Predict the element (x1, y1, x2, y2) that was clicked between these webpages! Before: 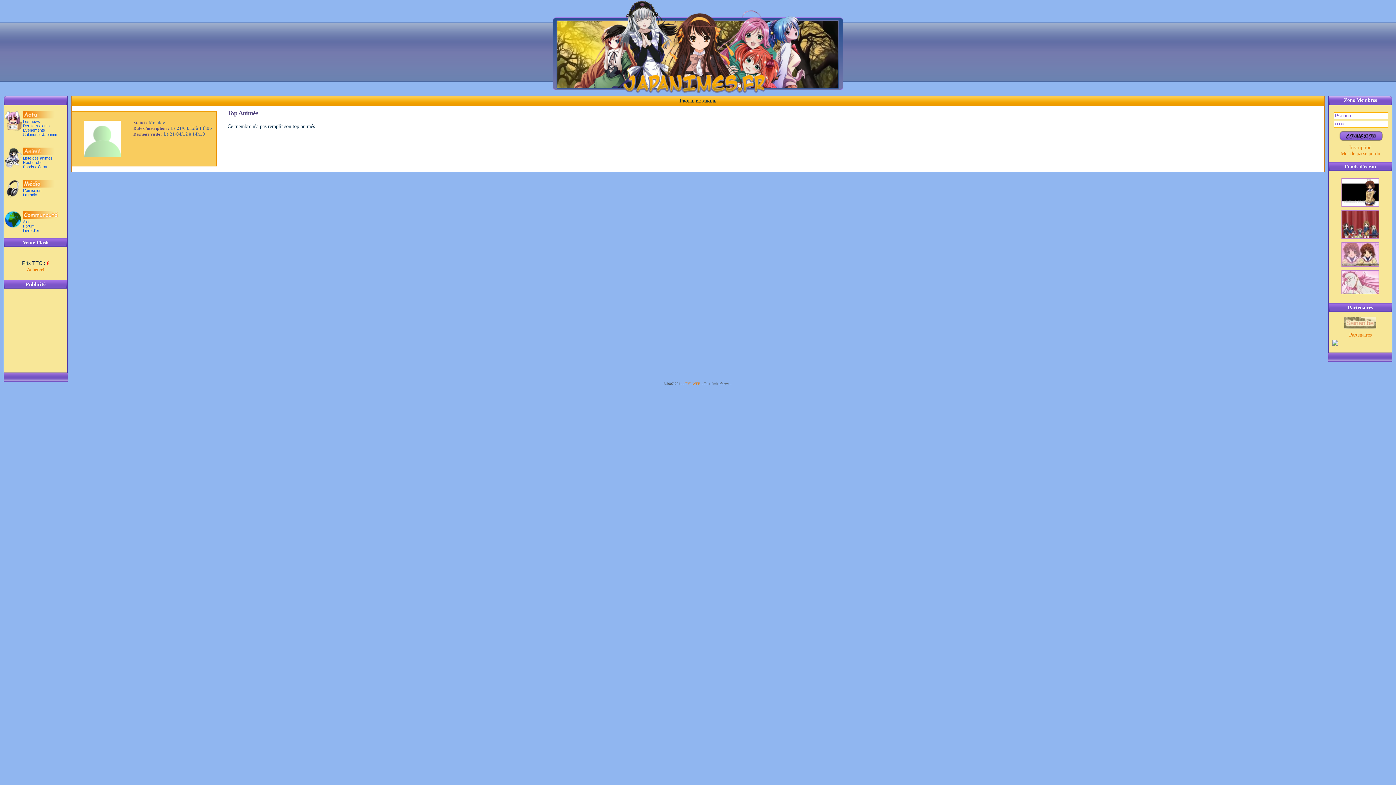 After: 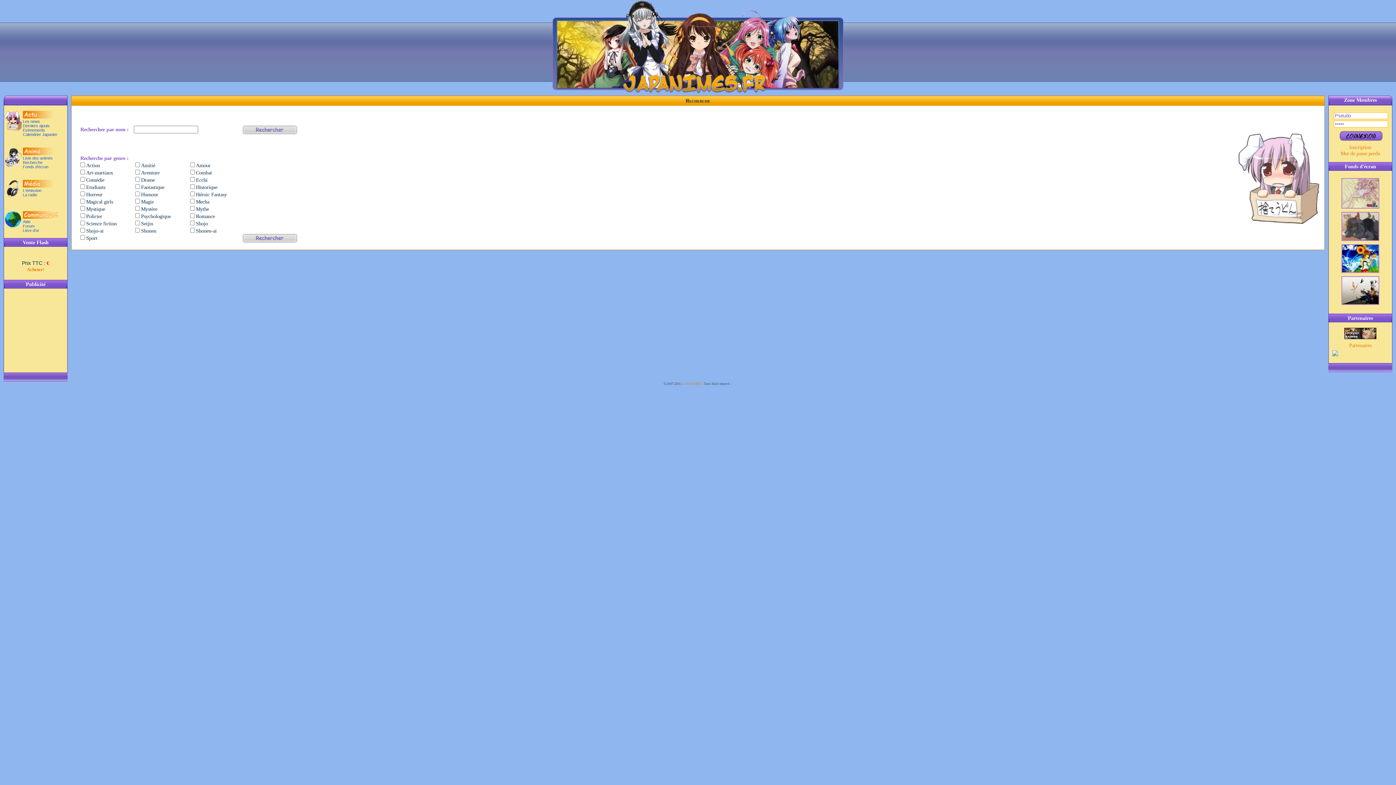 Action: label: Recherche bbox: (22, 160, 42, 164)